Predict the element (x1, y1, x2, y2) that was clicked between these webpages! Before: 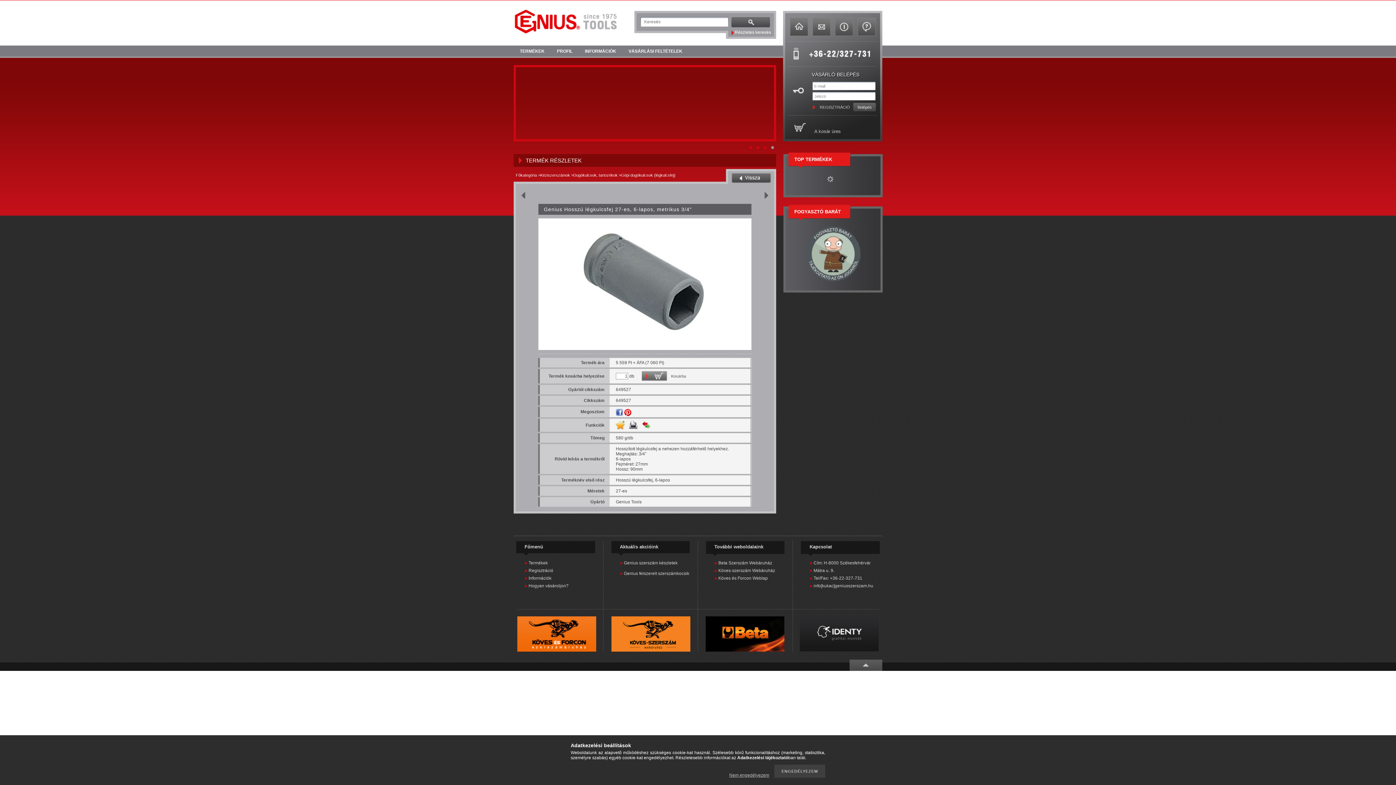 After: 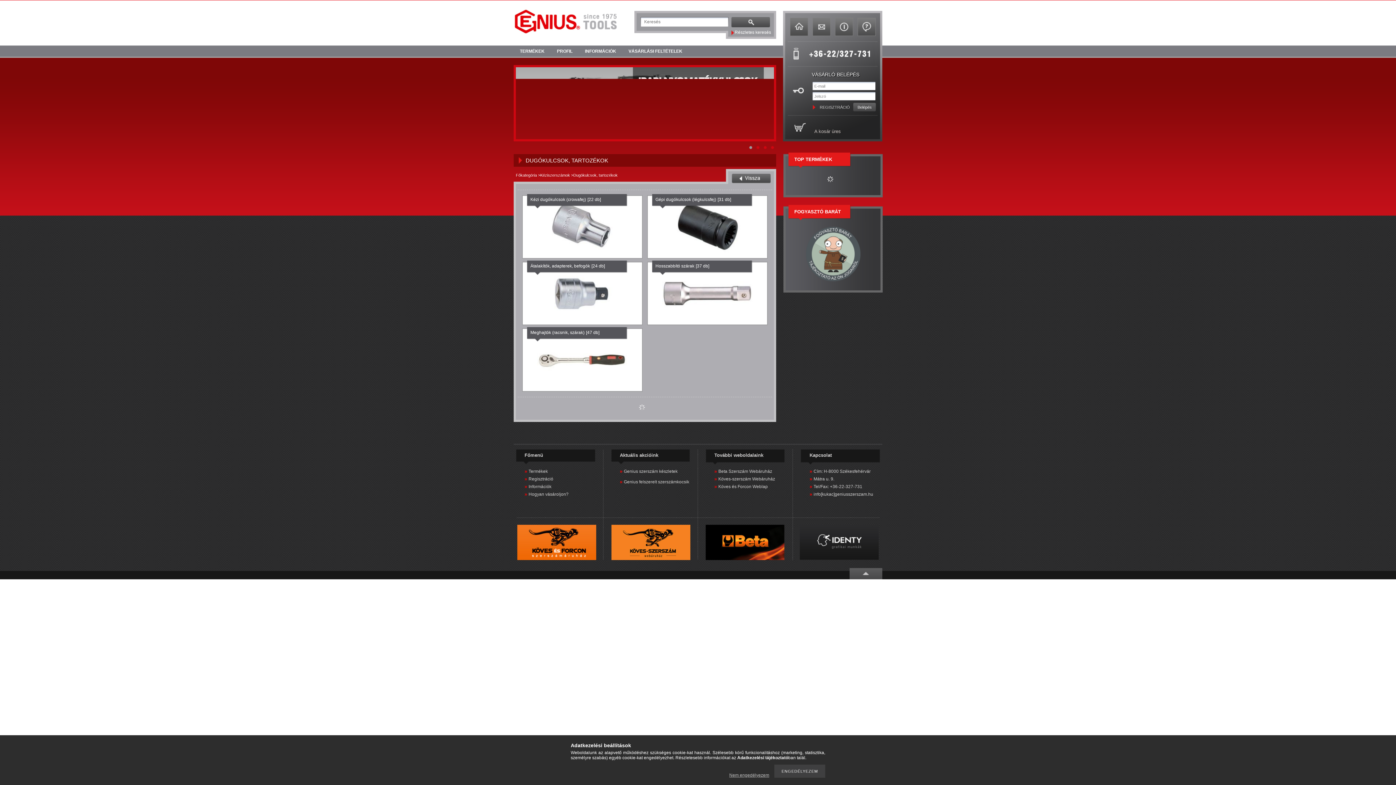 Action: label: Dugókulcsok, tartozékok bbox: (573, 173, 617, 177)